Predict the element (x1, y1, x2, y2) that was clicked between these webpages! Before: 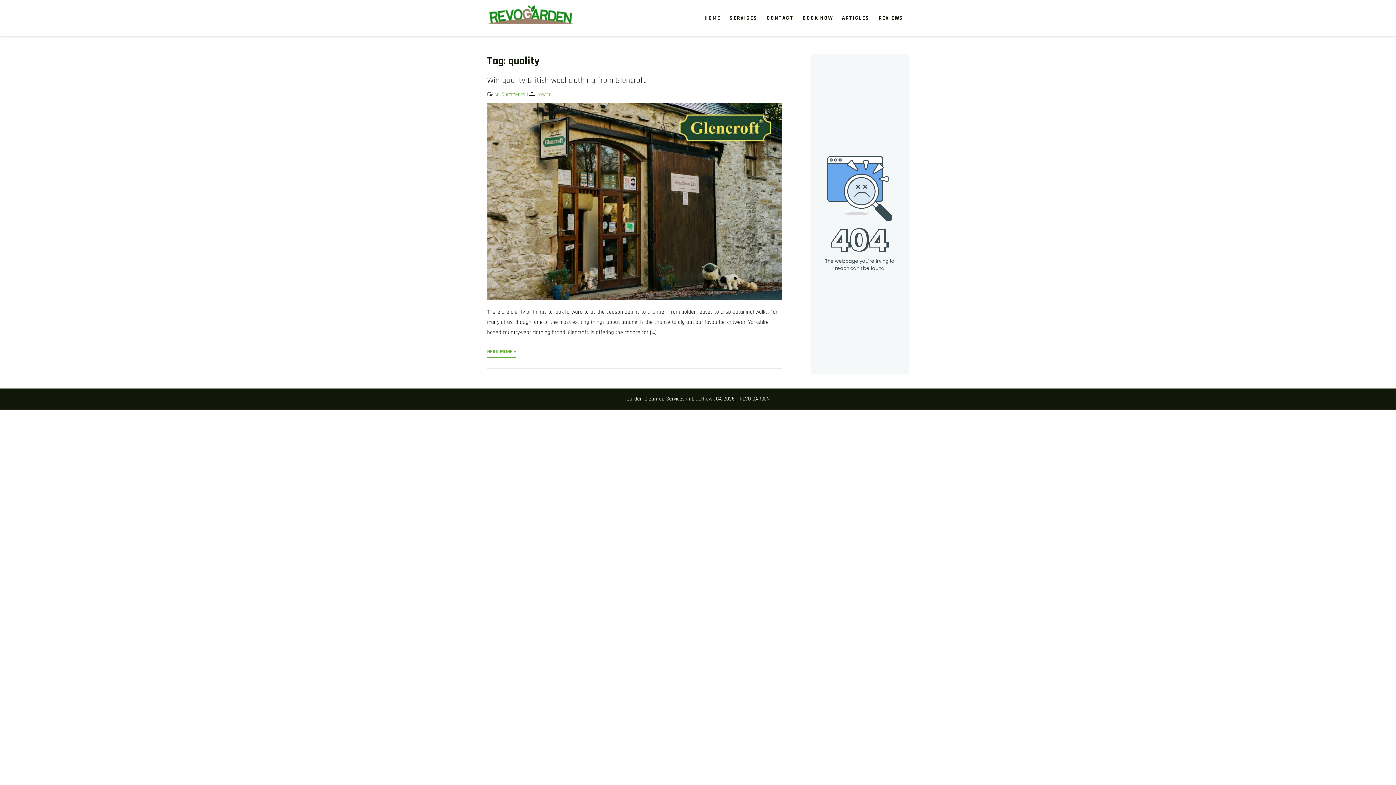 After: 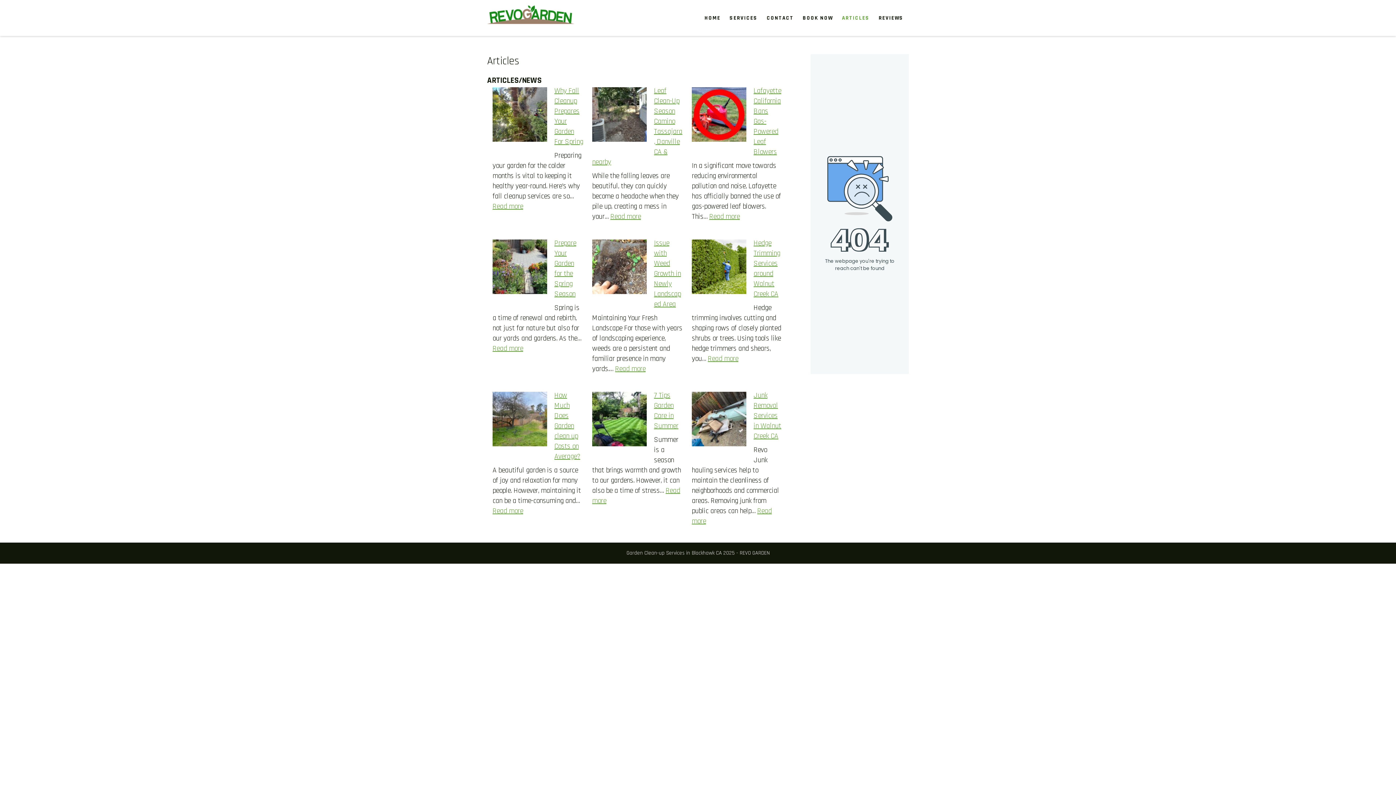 Action: label: ARTICLES bbox: (840, 0, 871, 36)